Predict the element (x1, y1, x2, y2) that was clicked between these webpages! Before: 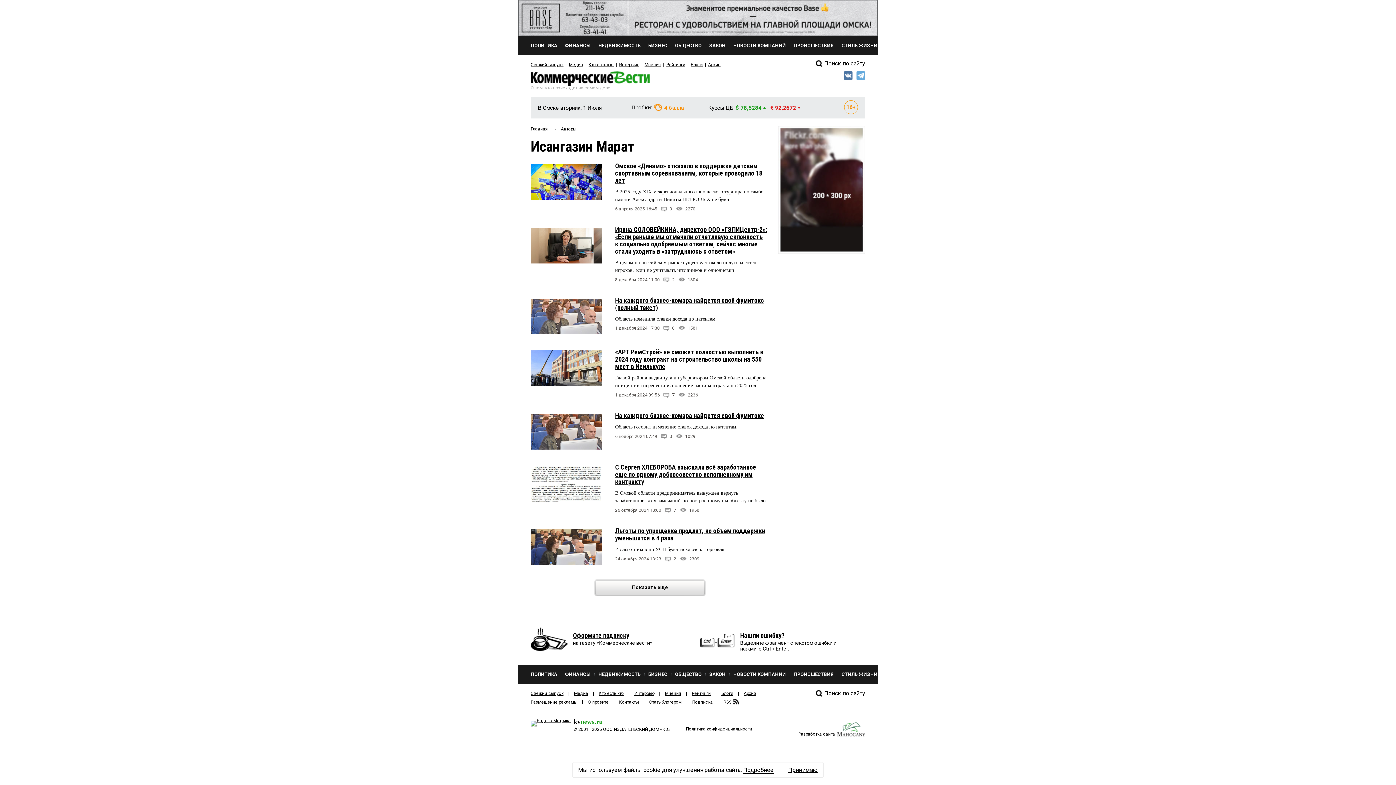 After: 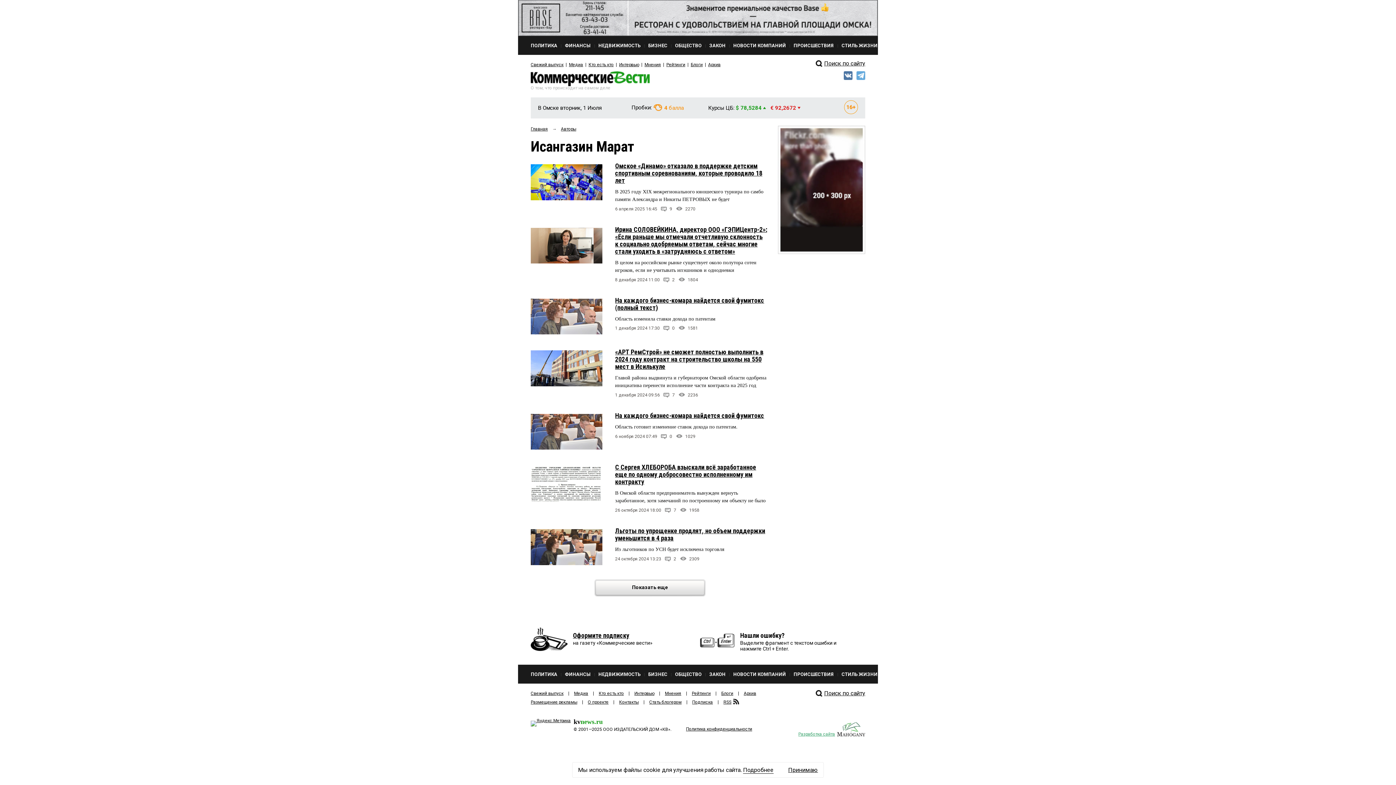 Action: bbox: (798, 731, 835, 737) label: Разработка сайта